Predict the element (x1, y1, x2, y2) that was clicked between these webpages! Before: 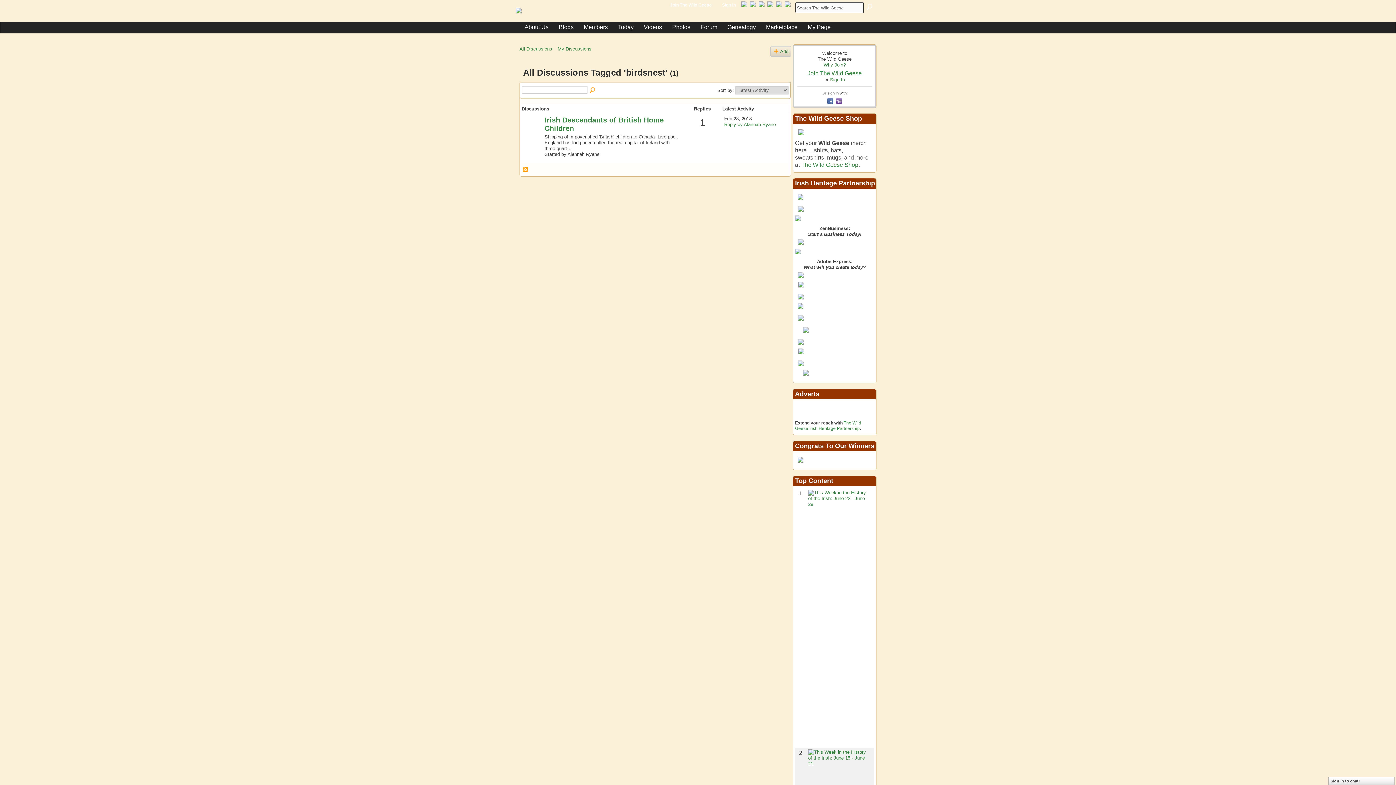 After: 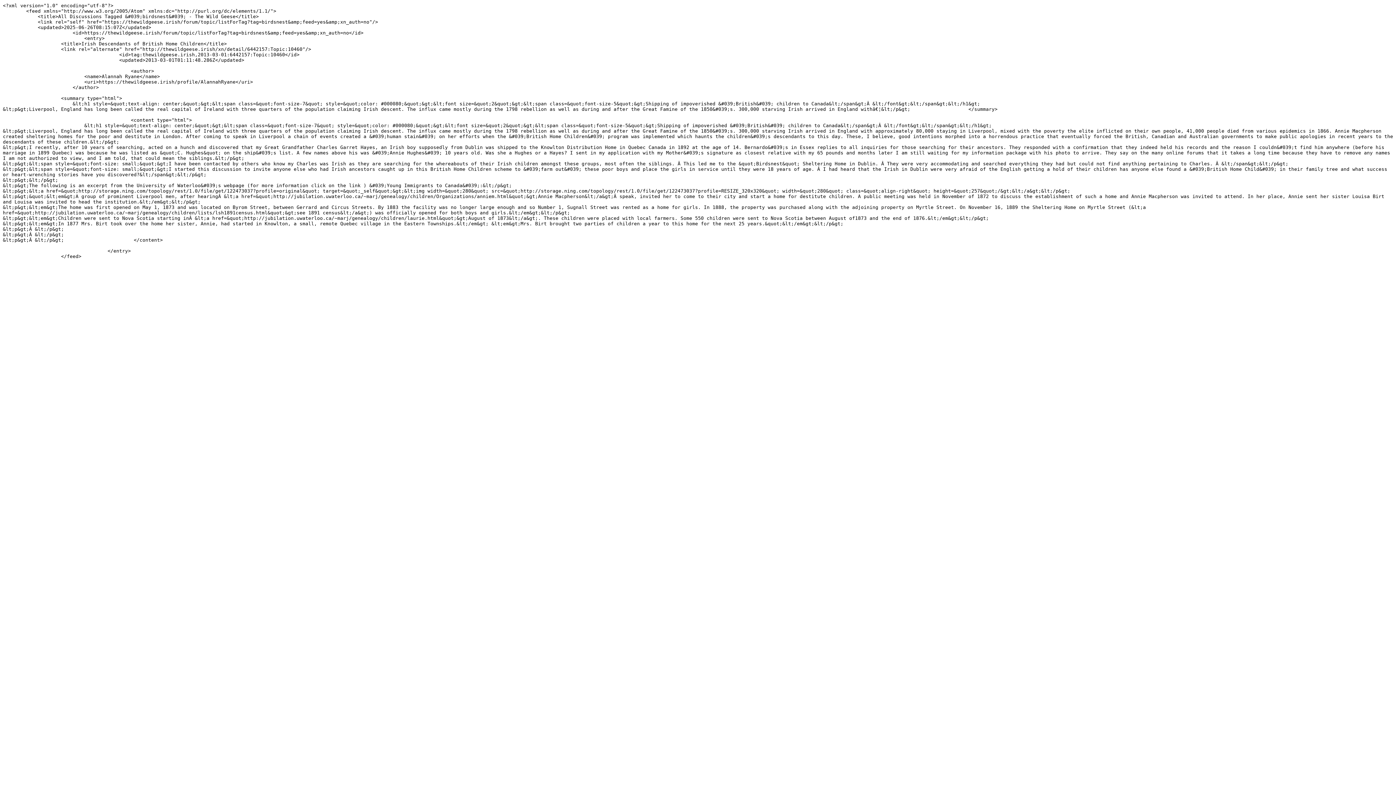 Action: label: RSS bbox: (522, 166, 529, 173)